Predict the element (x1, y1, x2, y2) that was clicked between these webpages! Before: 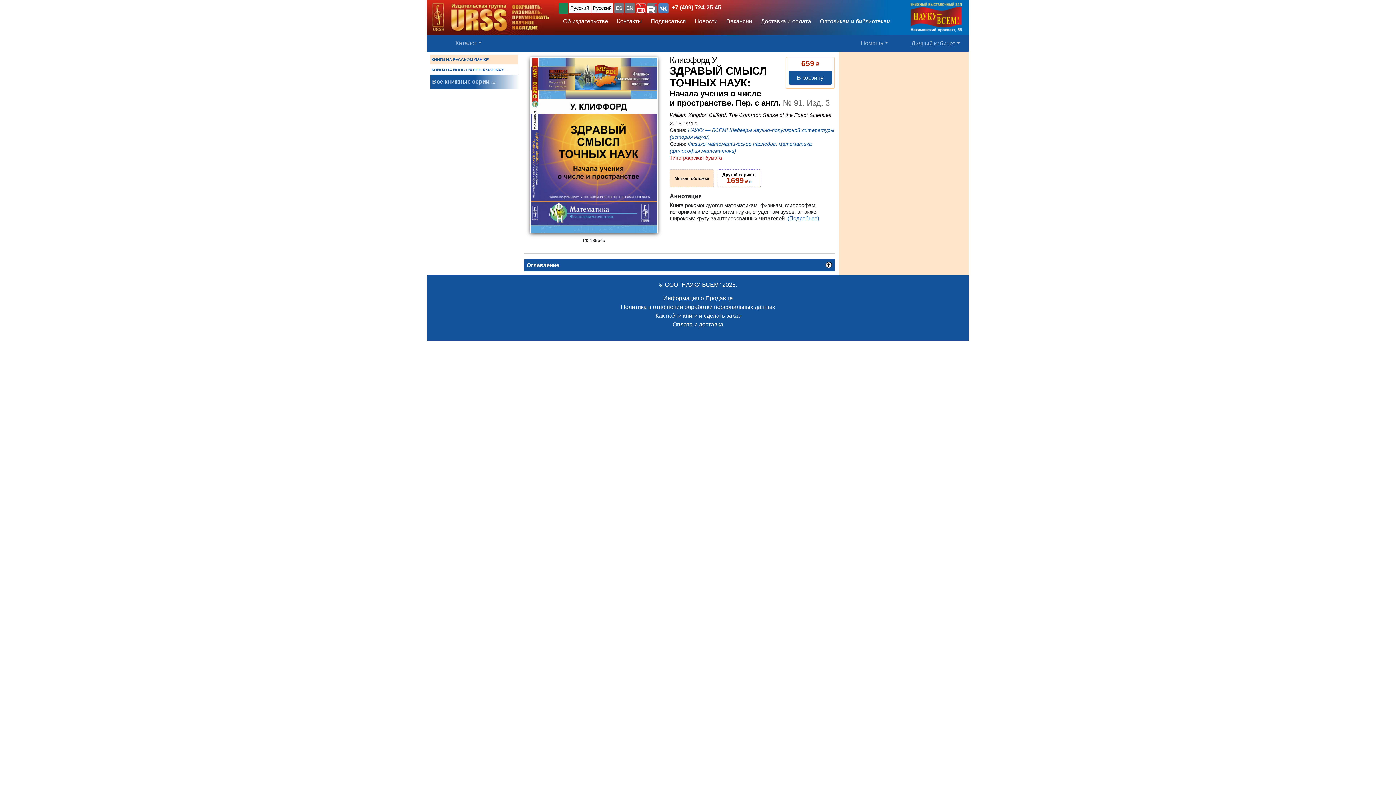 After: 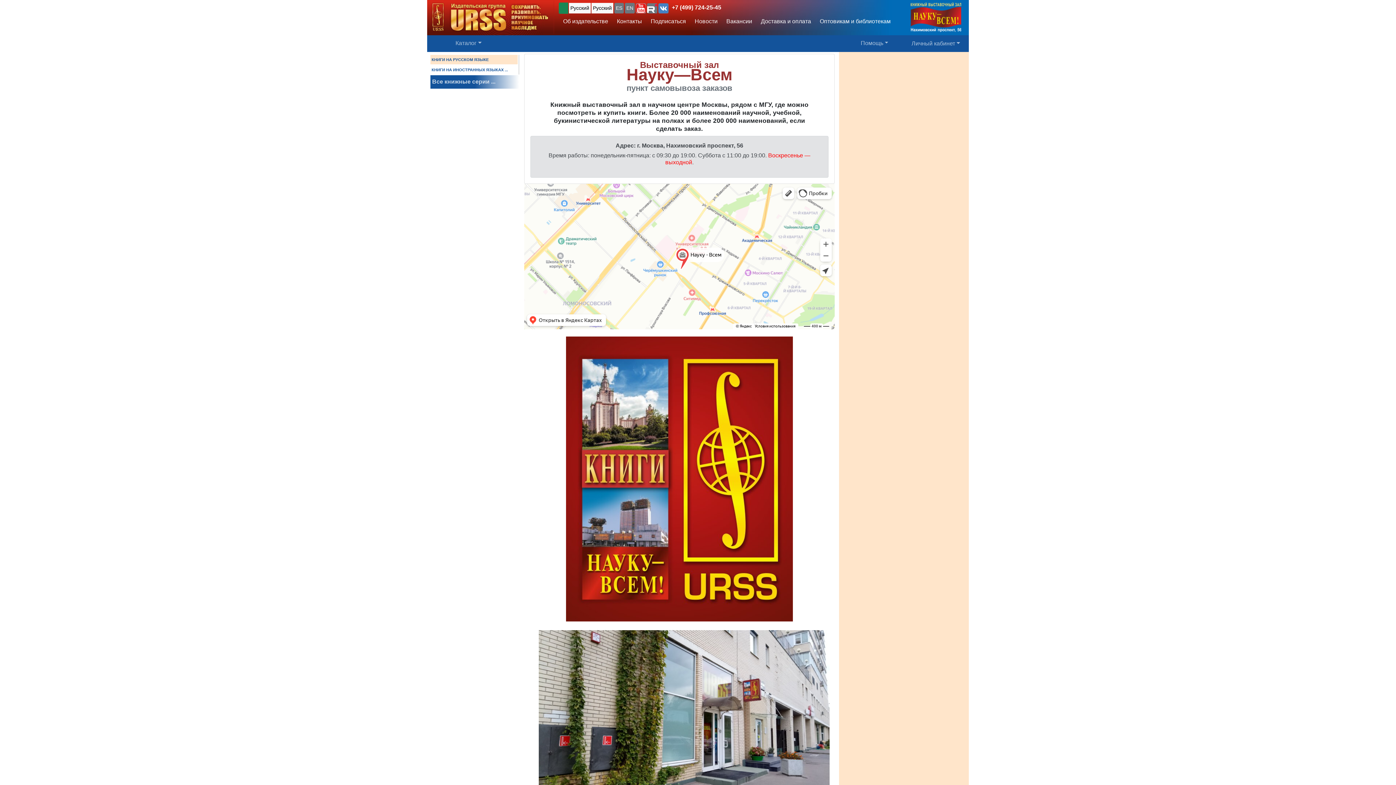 Action: bbox: (910, 0, 961, 35)